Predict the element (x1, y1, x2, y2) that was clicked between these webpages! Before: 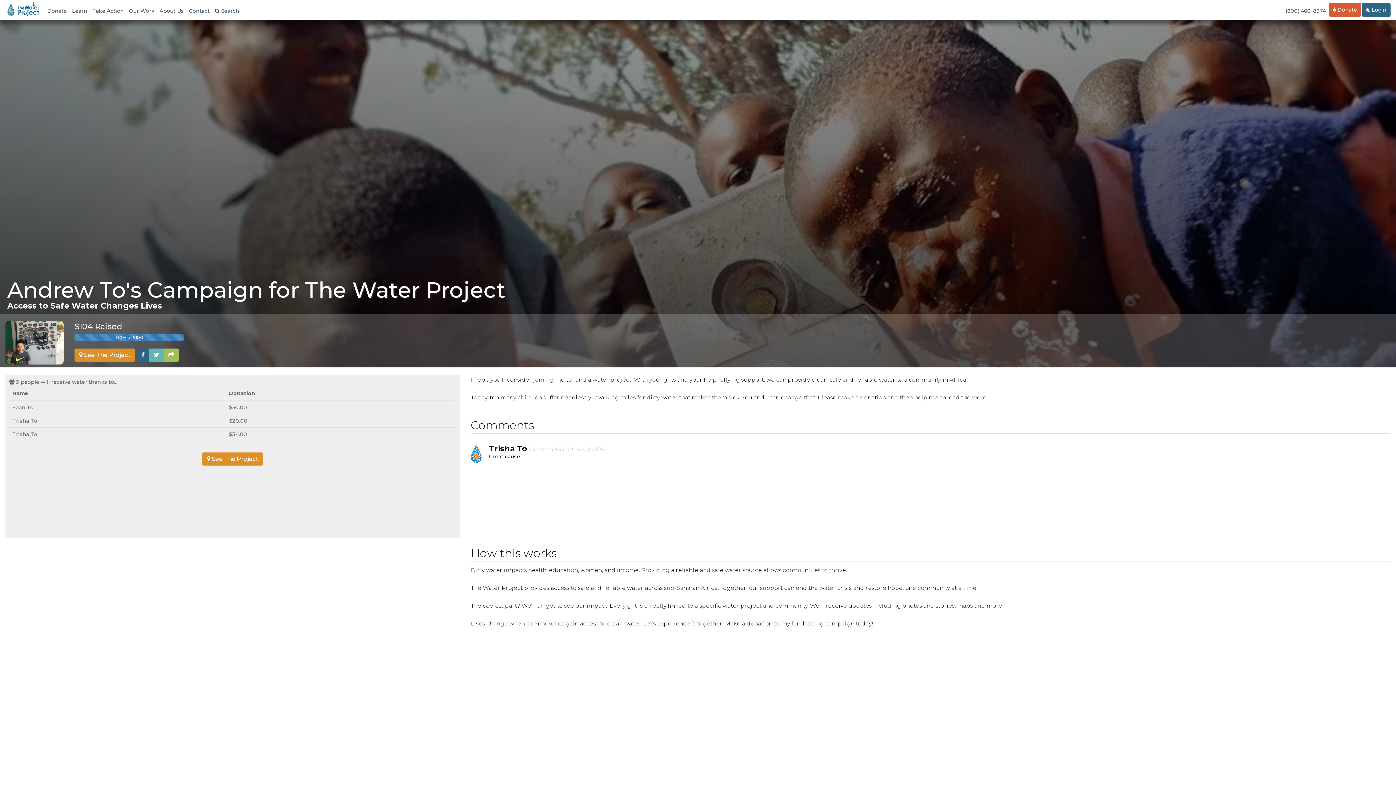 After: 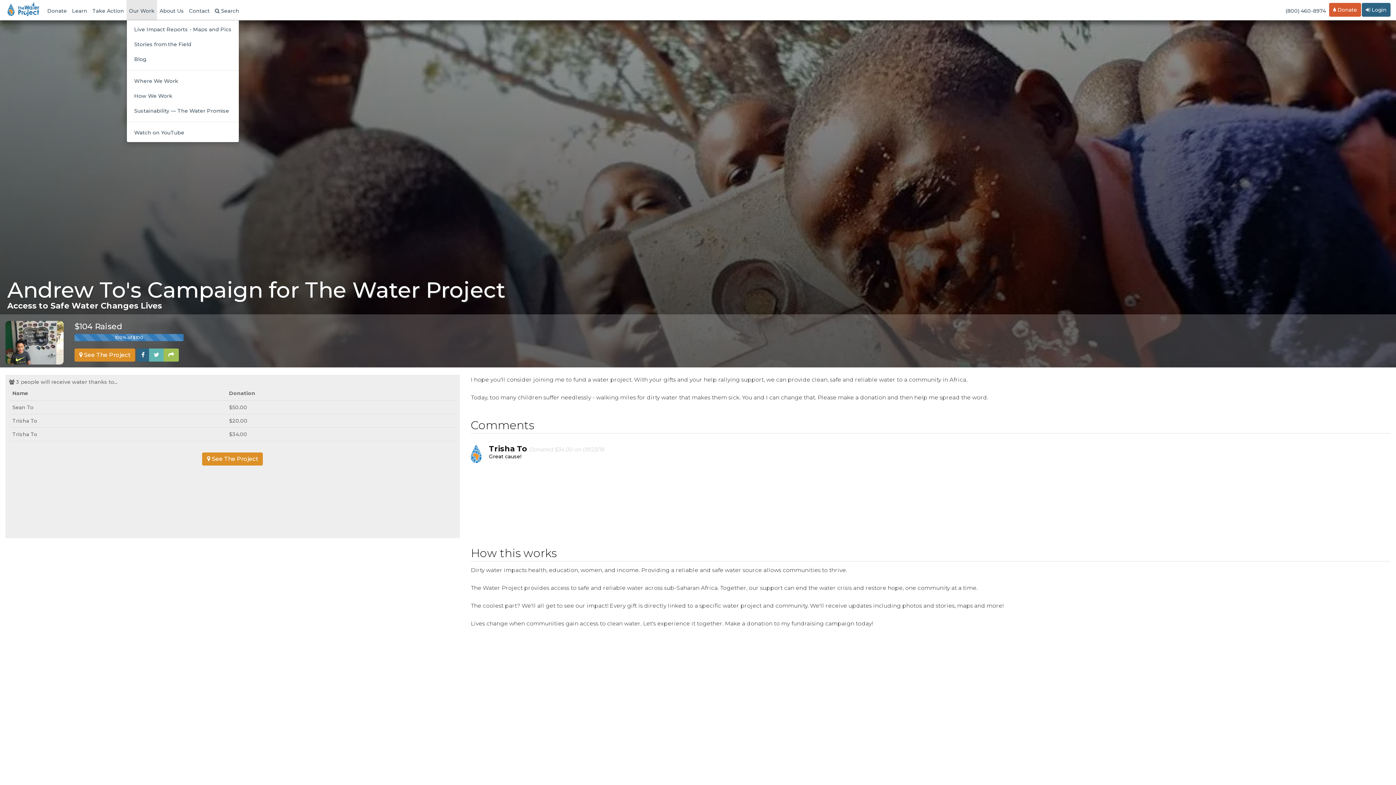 Action: bbox: (126, 0, 157, 20) label: Our Work